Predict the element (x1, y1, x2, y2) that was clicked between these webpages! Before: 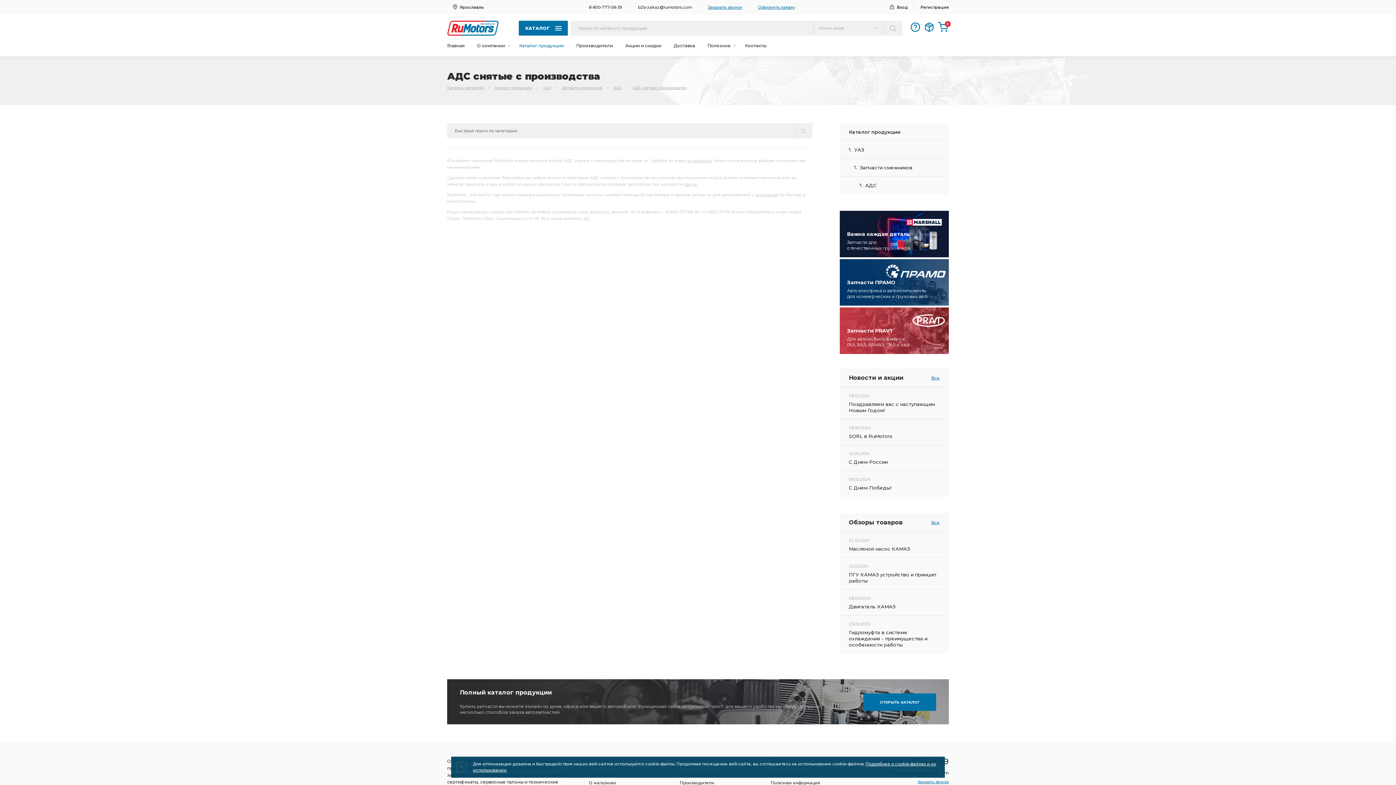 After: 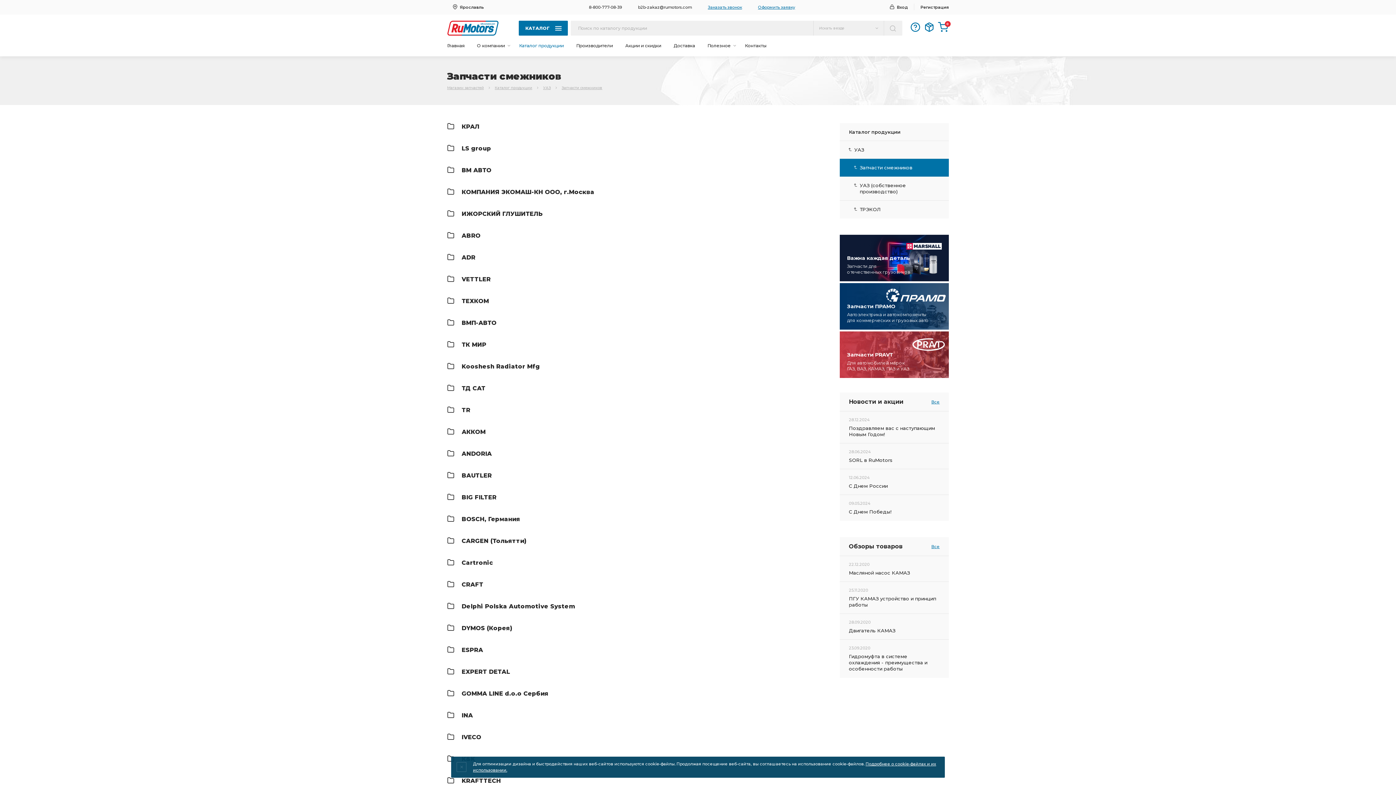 Action: label: Запчасти смежников bbox: (561, 85, 602, 90)